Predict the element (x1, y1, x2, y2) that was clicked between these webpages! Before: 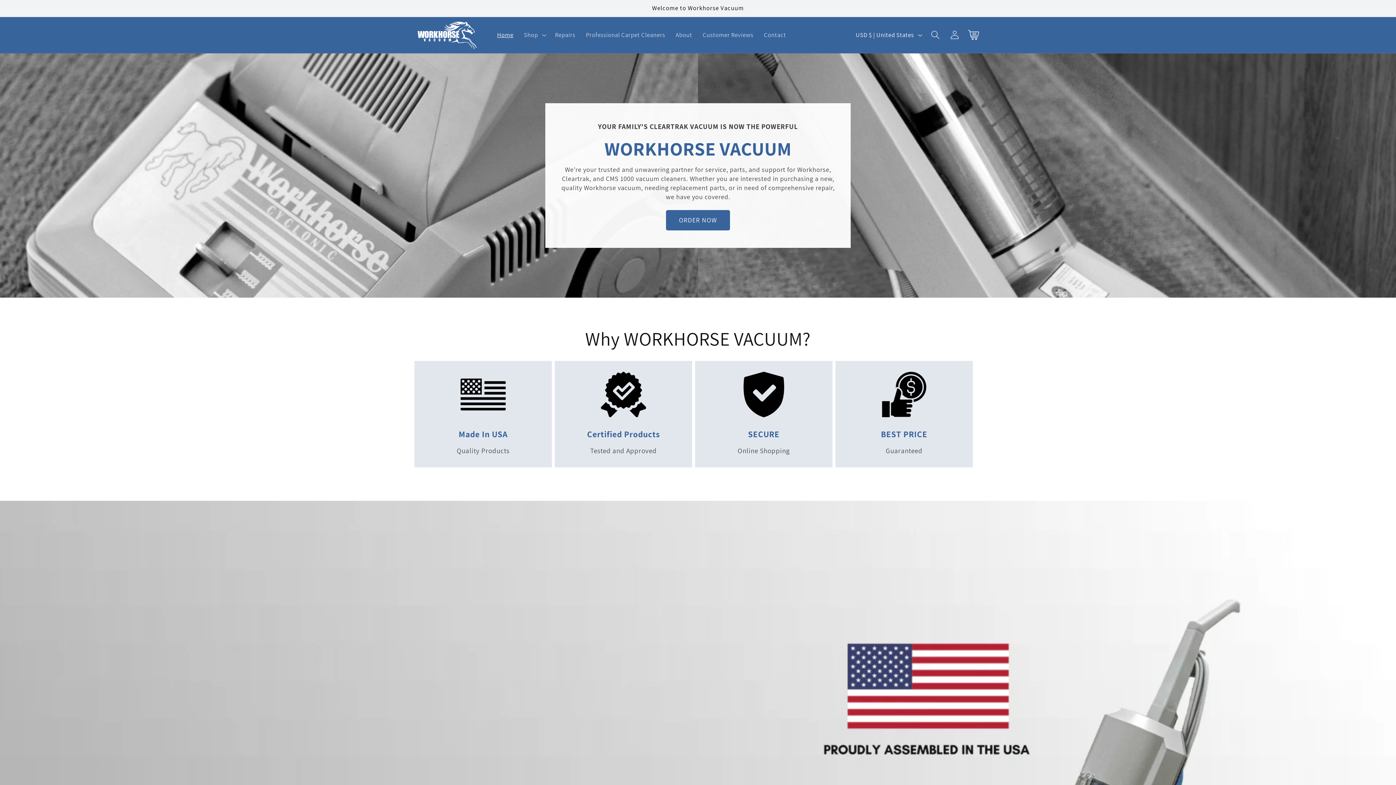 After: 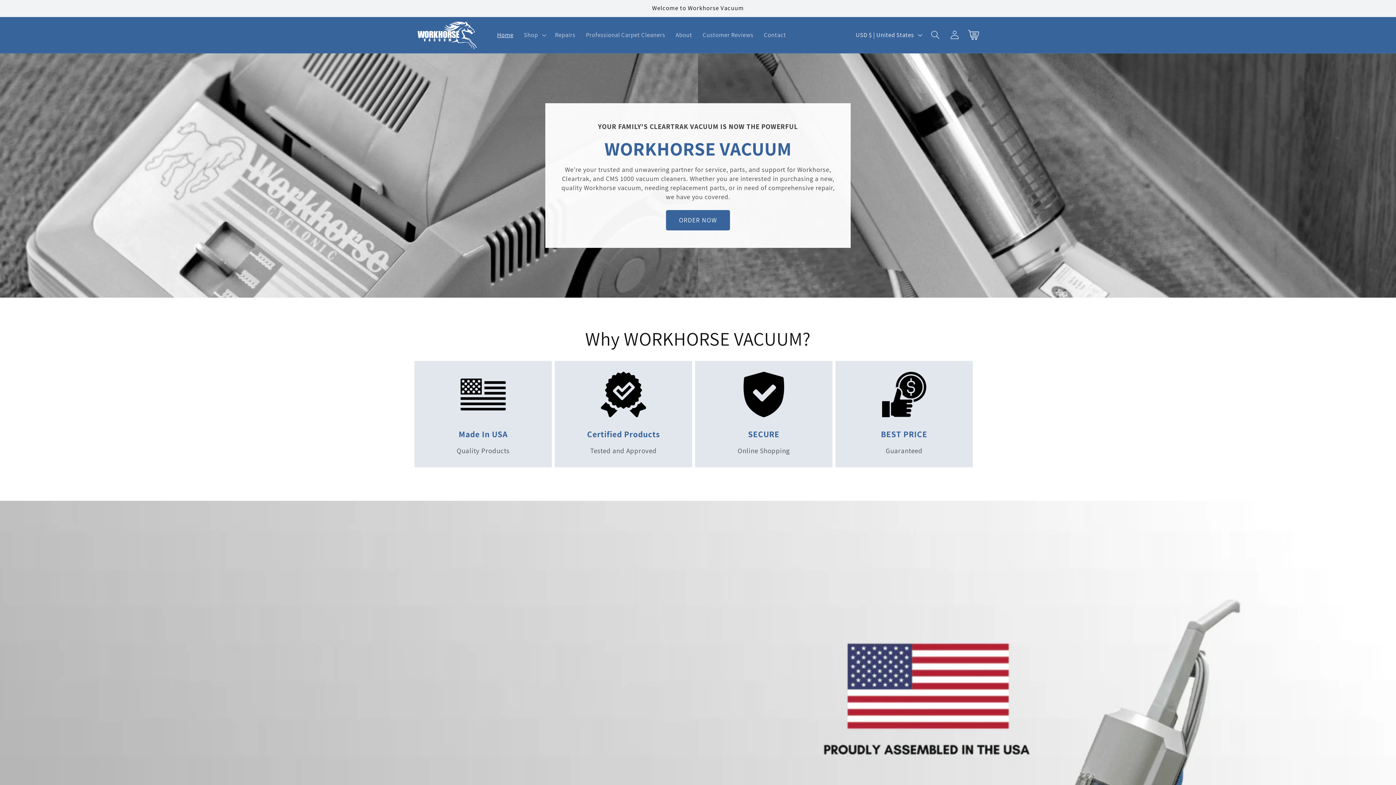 Action: bbox: (697, 26, 758, 43) label: Customer Reviews